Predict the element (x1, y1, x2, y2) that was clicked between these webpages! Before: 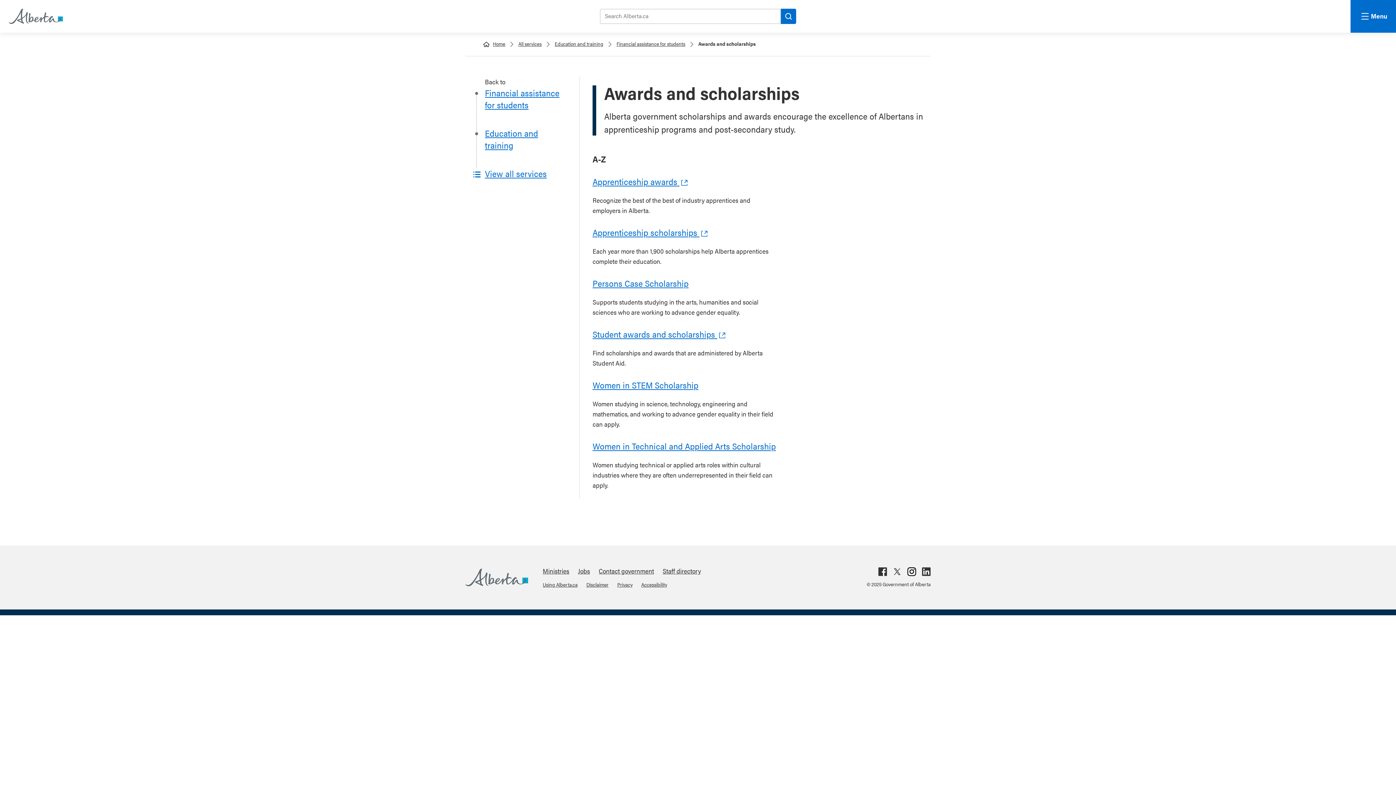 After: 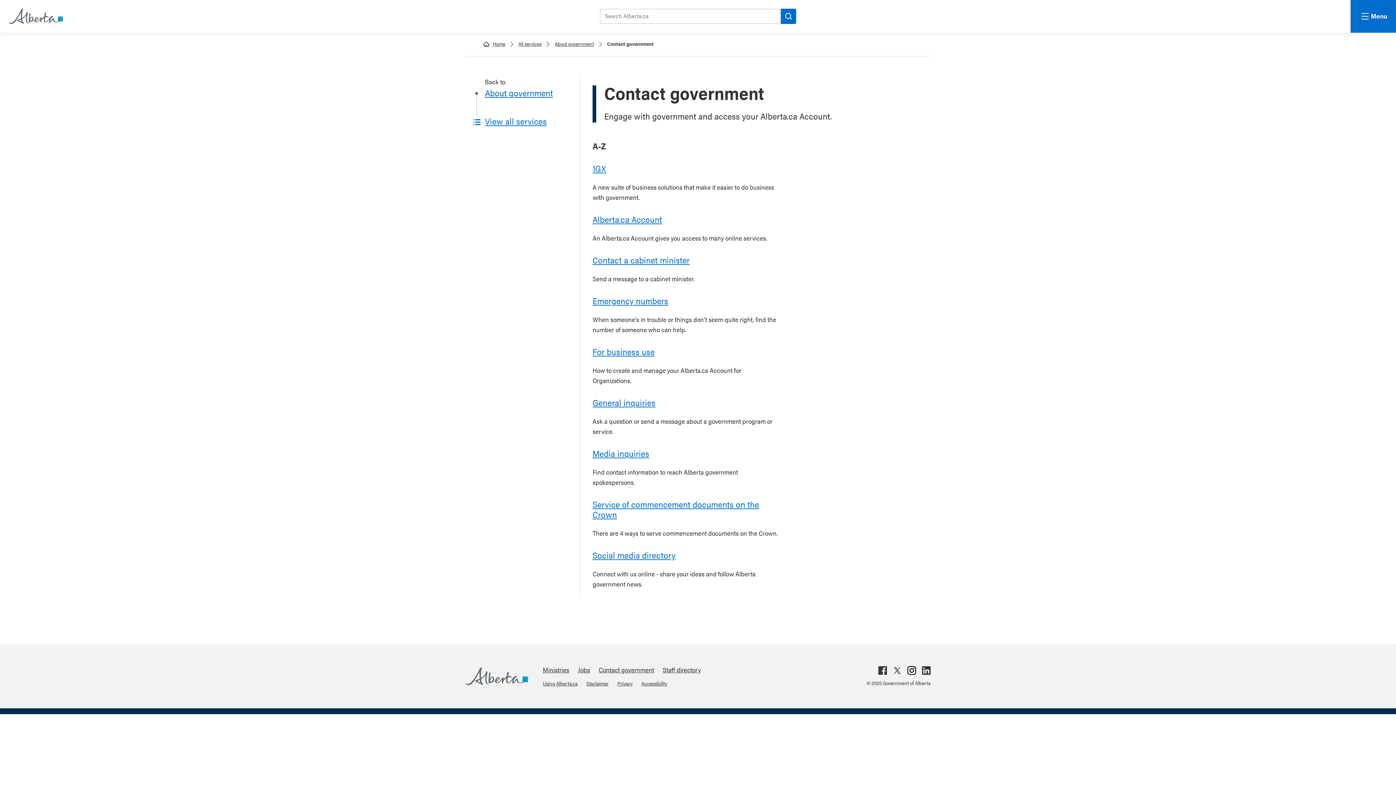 Action: label: Contact government bbox: (598, 566, 654, 575)